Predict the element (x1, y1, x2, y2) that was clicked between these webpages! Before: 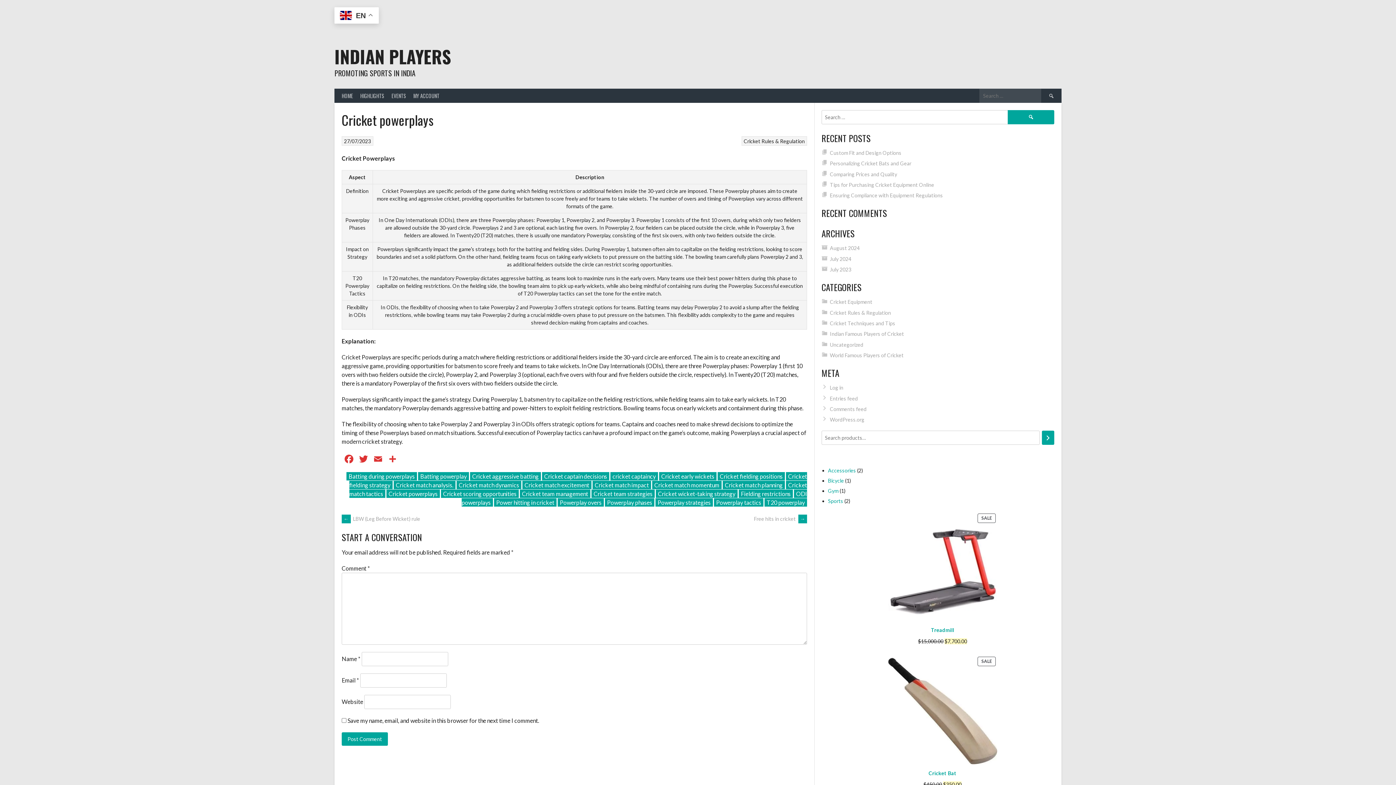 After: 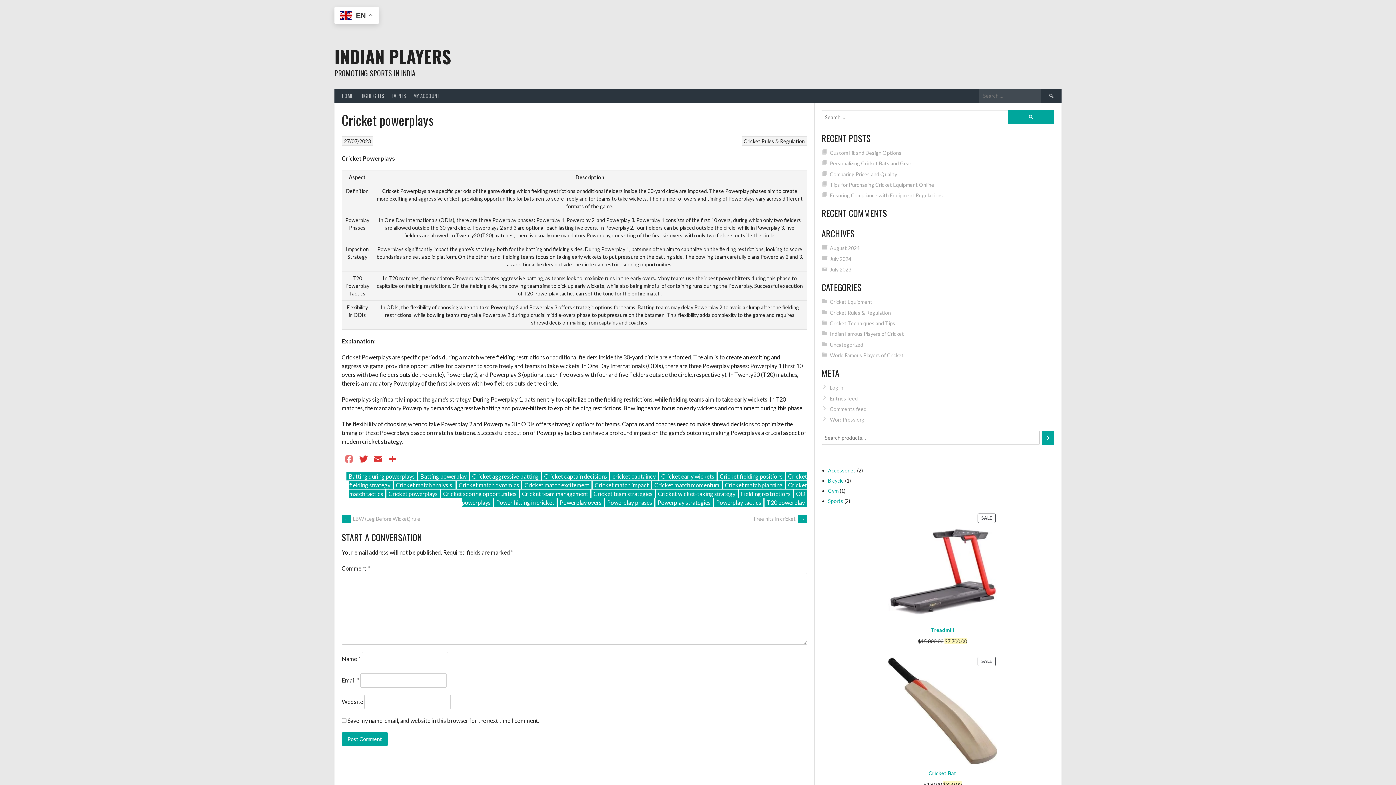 Action: bbox: (341, 453, 356, 466) label: Facebook